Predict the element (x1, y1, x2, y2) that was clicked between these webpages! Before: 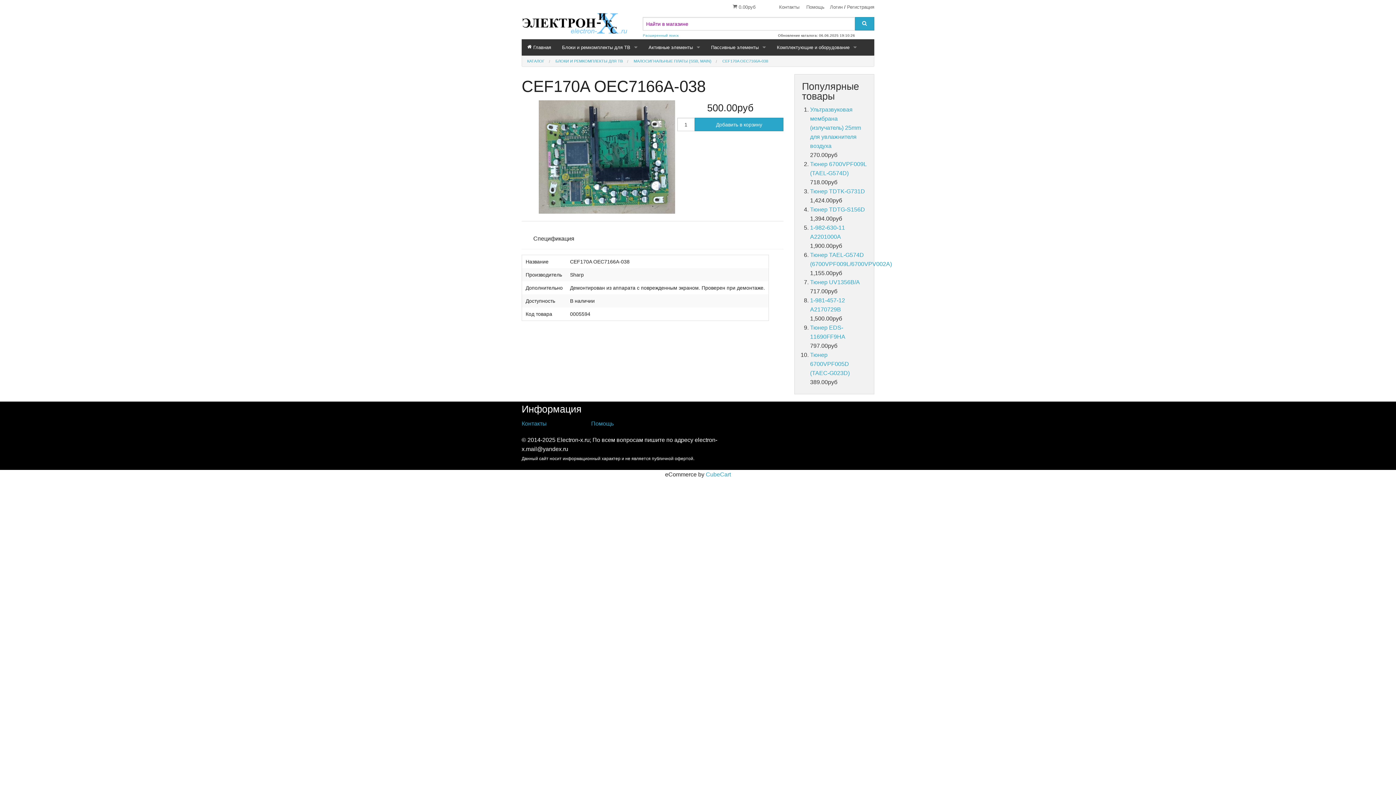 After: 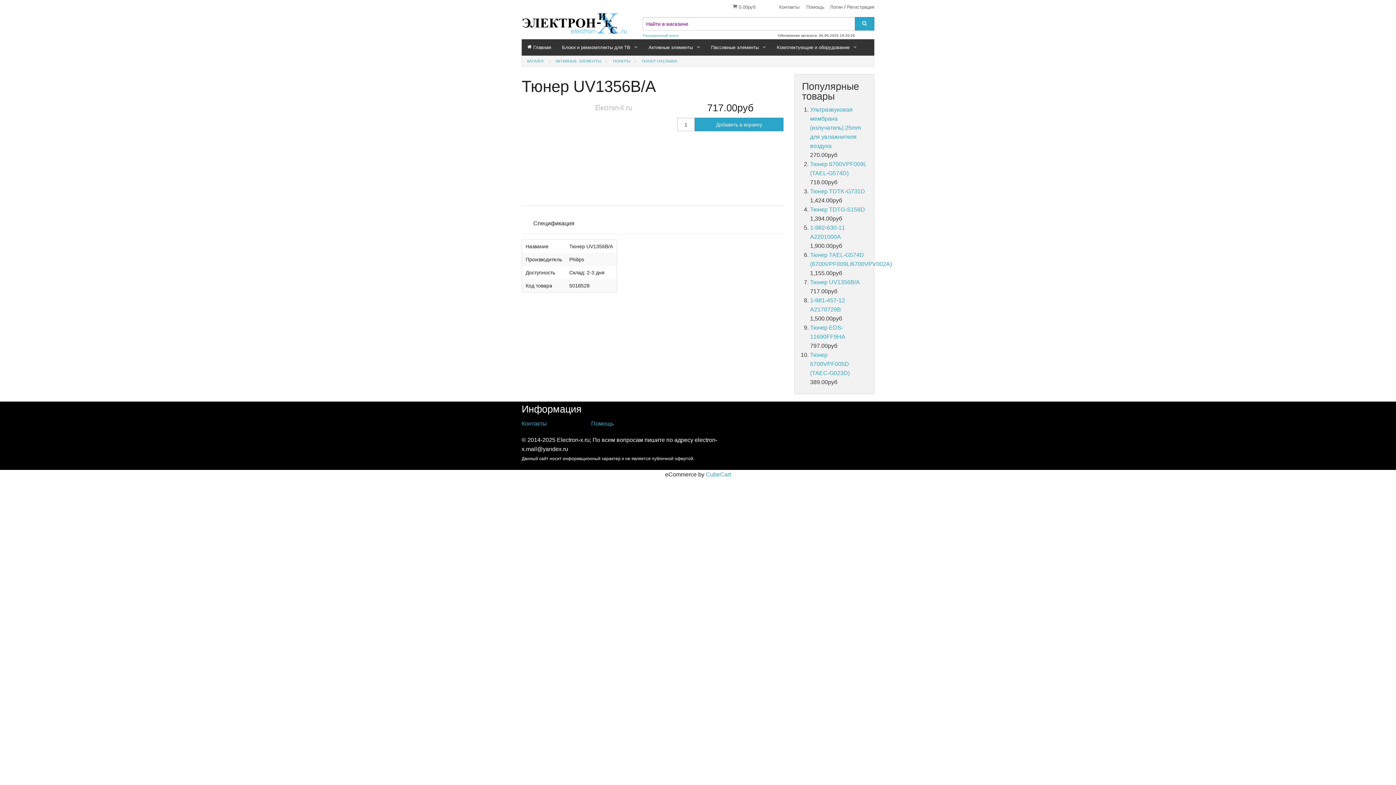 Action: bbox: (810, 279, 860, 285) label: Тюнер UV1356B/A